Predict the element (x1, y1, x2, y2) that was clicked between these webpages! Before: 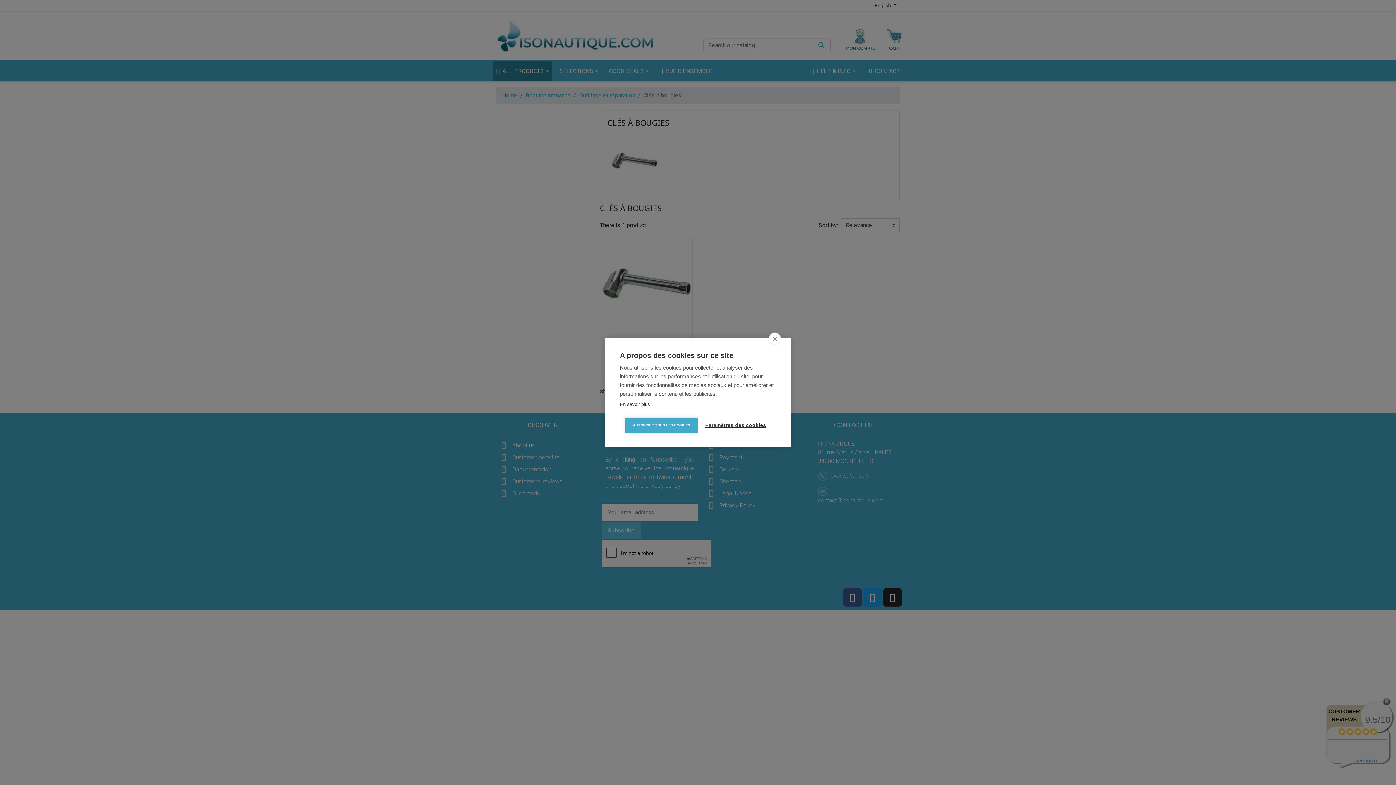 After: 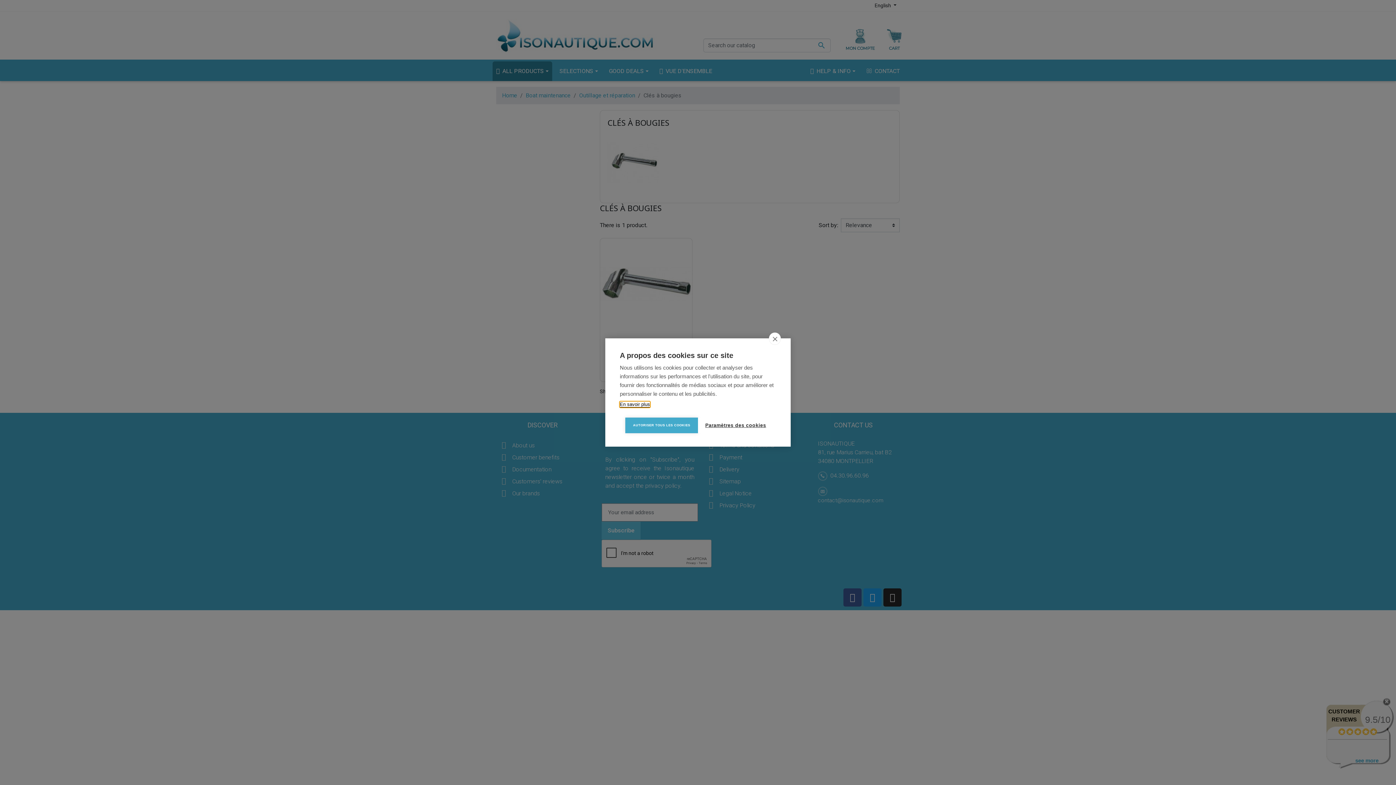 Action: bbox: (620, 401, 650, 407) label: En savoir plus